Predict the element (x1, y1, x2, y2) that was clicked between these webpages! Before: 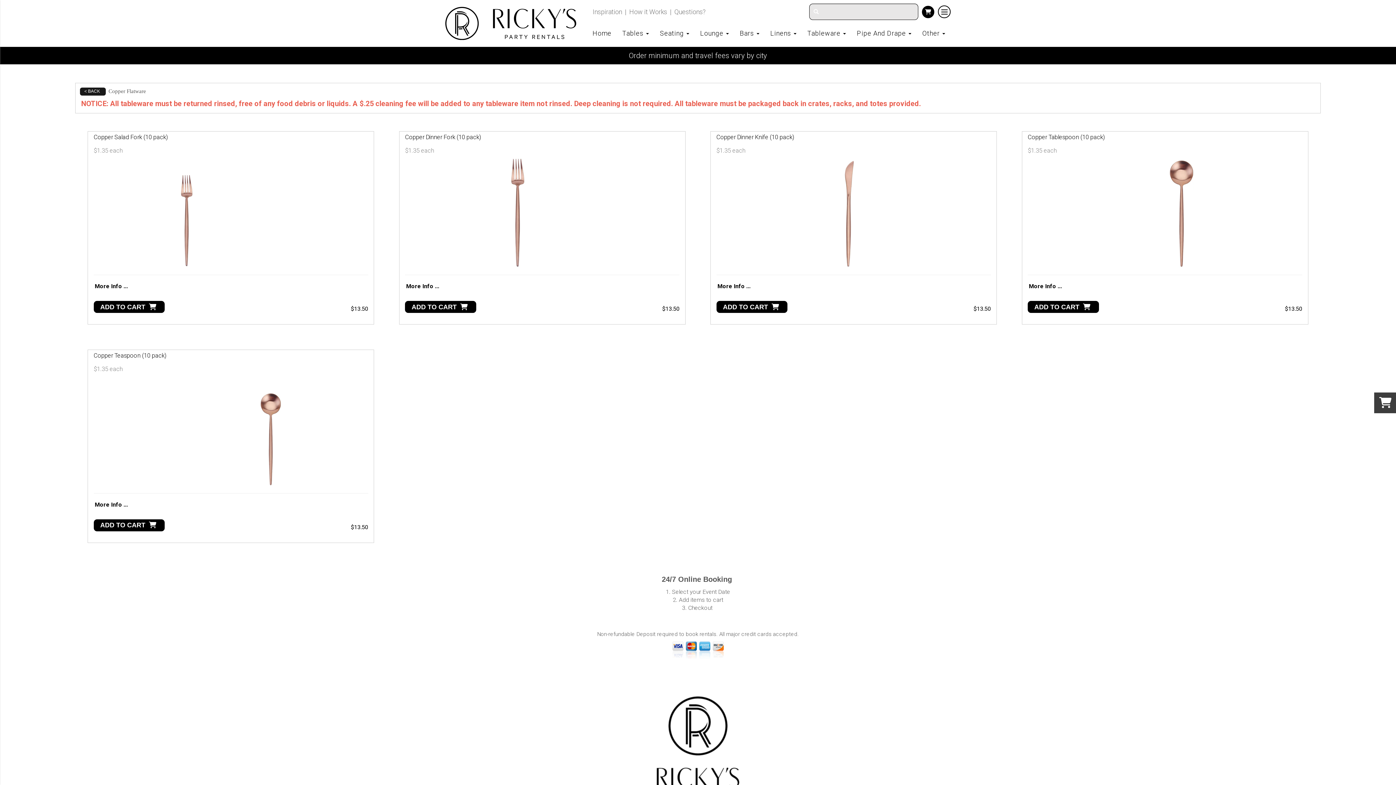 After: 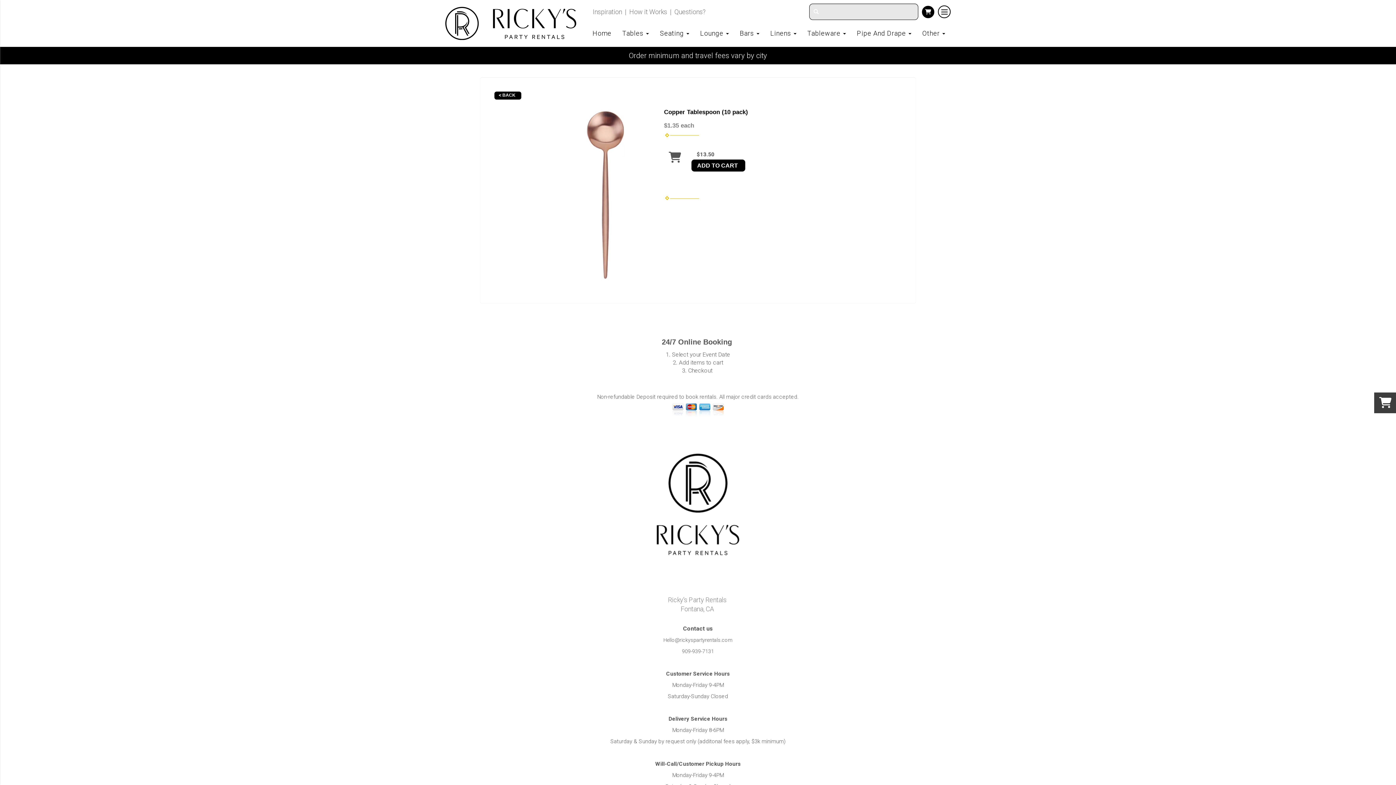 Action: label: More Info ... bbox: (1029, 283, 1062, 289)